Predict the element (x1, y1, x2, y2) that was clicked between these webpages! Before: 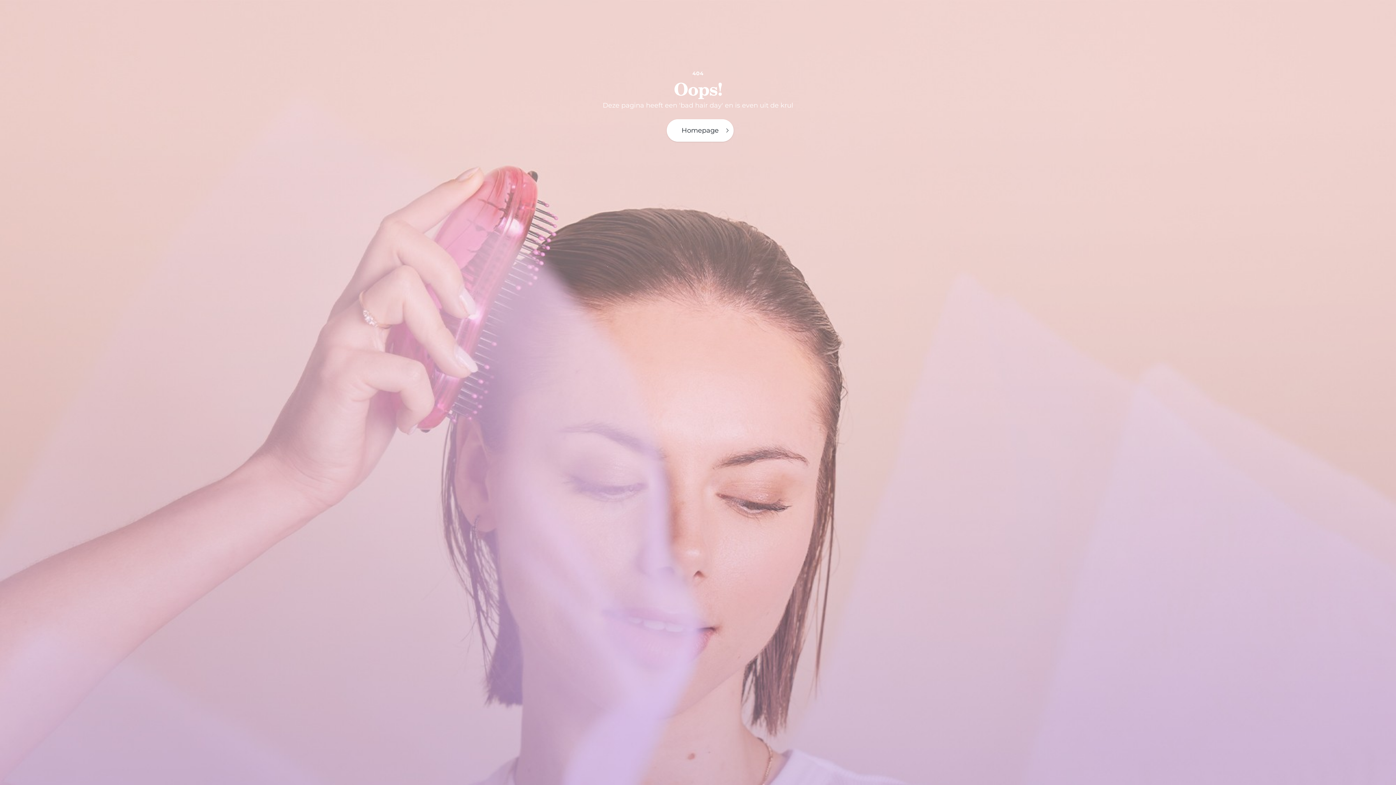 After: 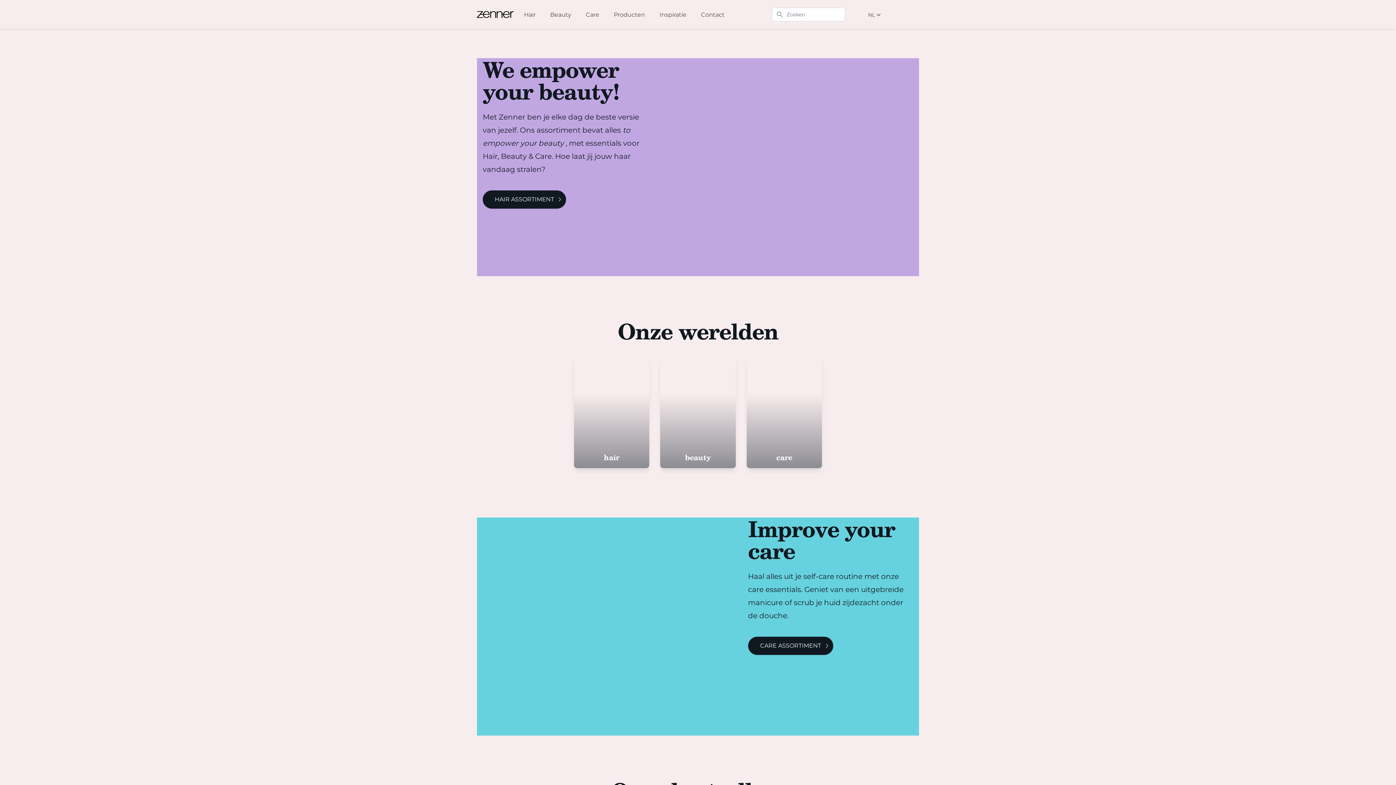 Action: bbox: (666, 119, 733, 141) label: Homepage